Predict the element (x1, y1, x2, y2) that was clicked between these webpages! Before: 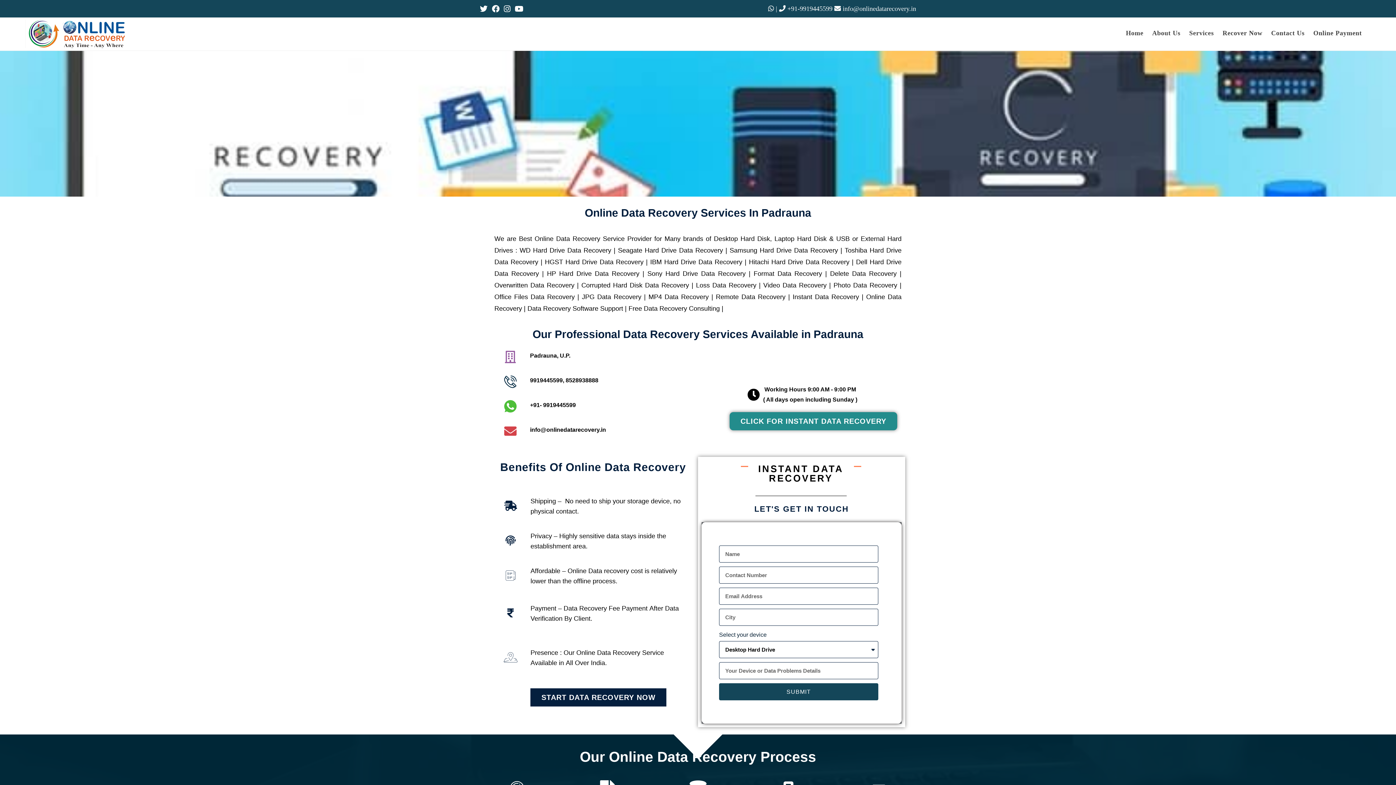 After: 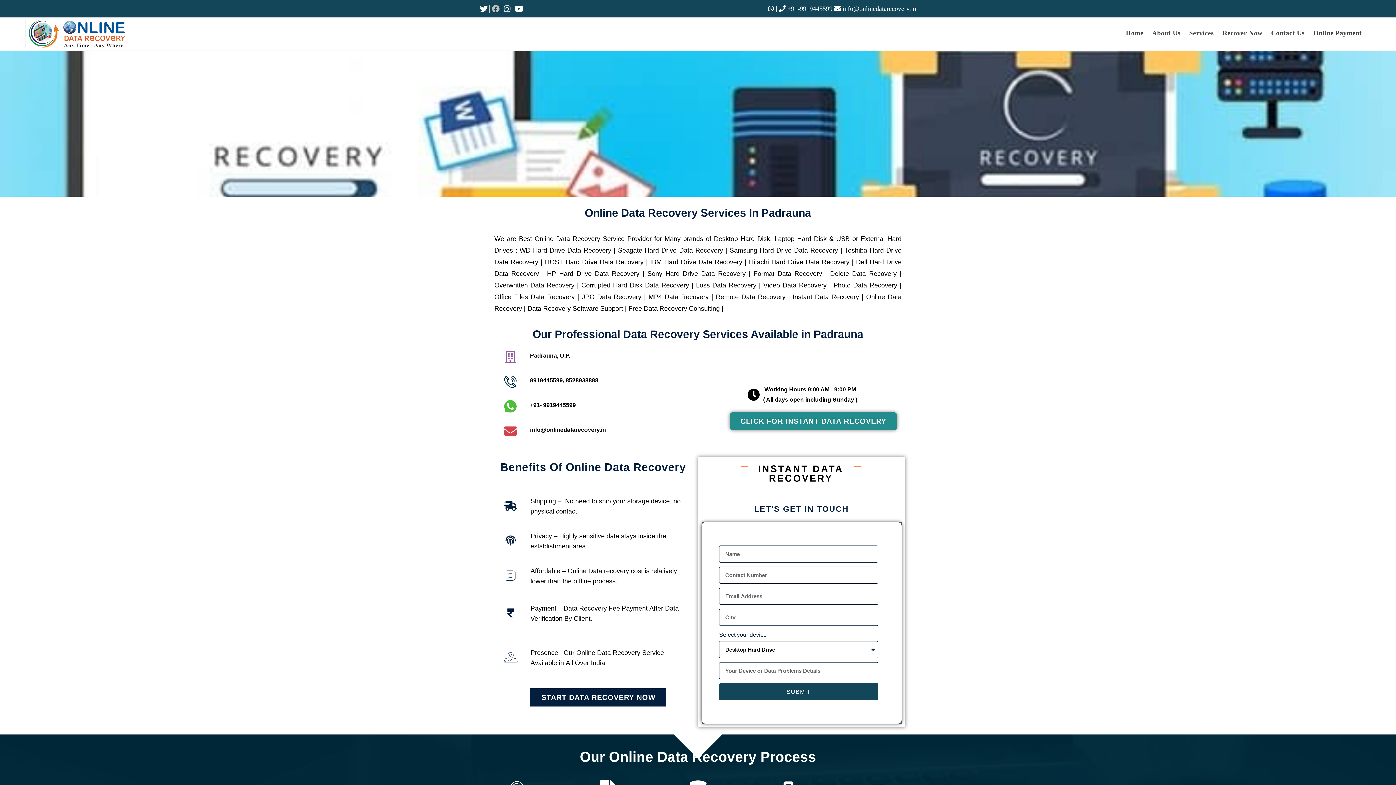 Action: bbox: (489, 5, 501, 12) label: Facebook (opens in a new tab)